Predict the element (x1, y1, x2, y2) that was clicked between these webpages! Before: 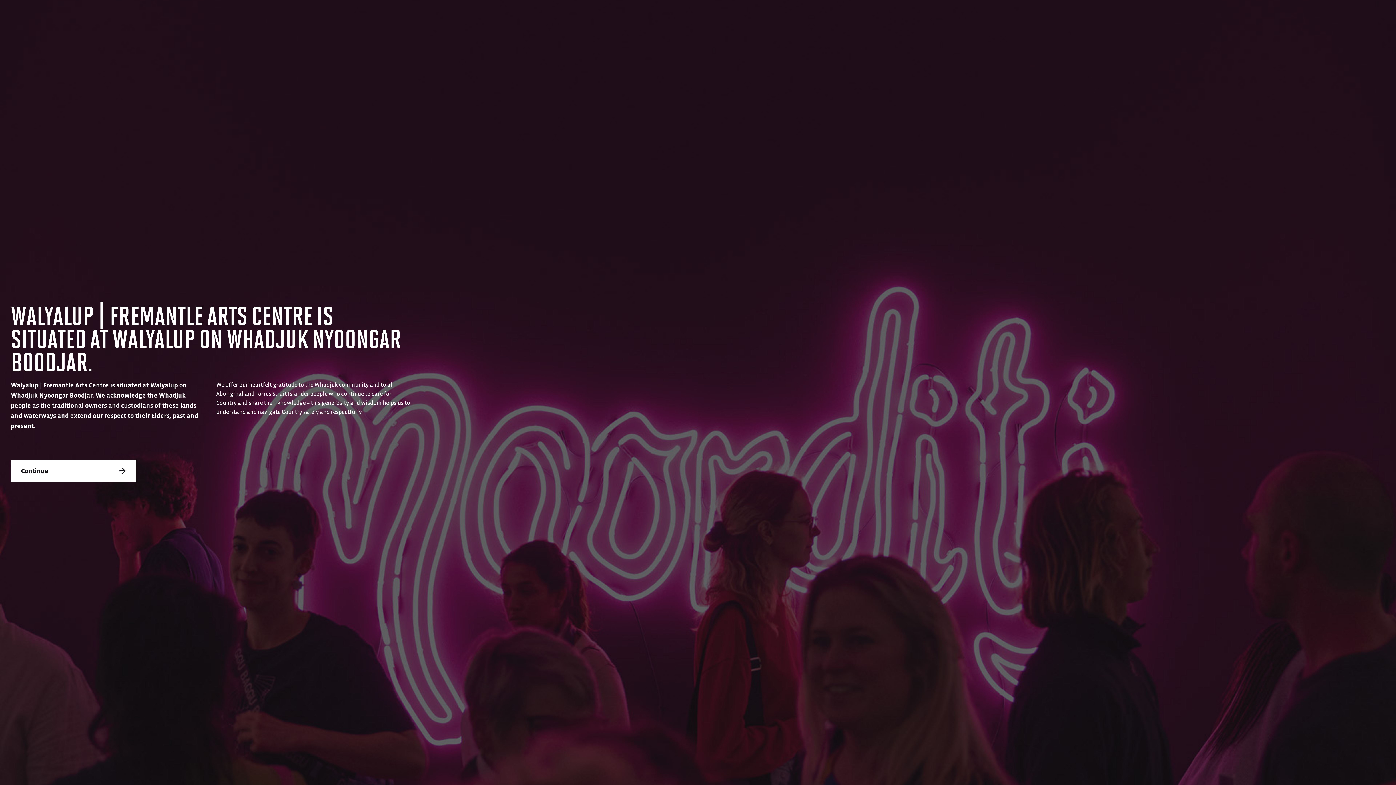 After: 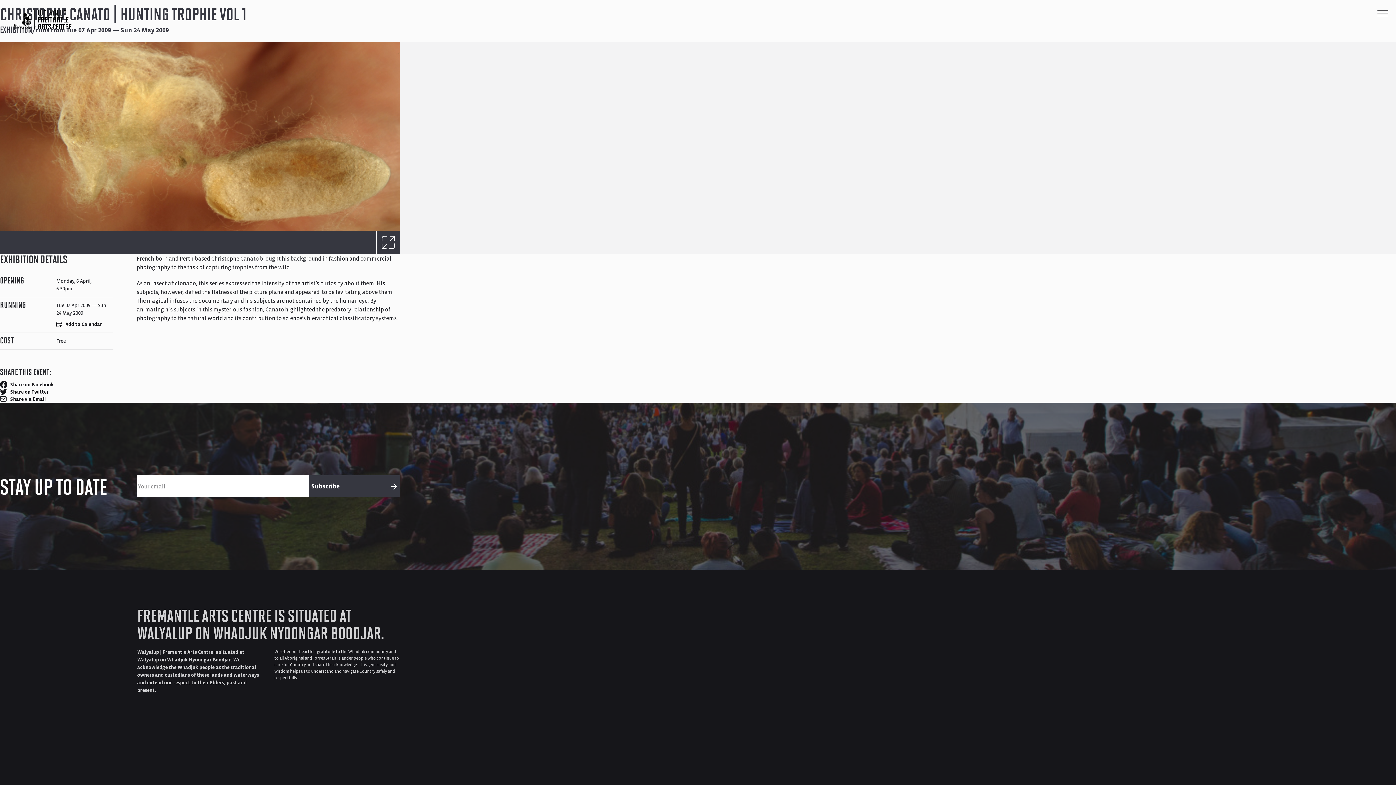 Action: label: Continue bbox: (10, 460, 136, 482)